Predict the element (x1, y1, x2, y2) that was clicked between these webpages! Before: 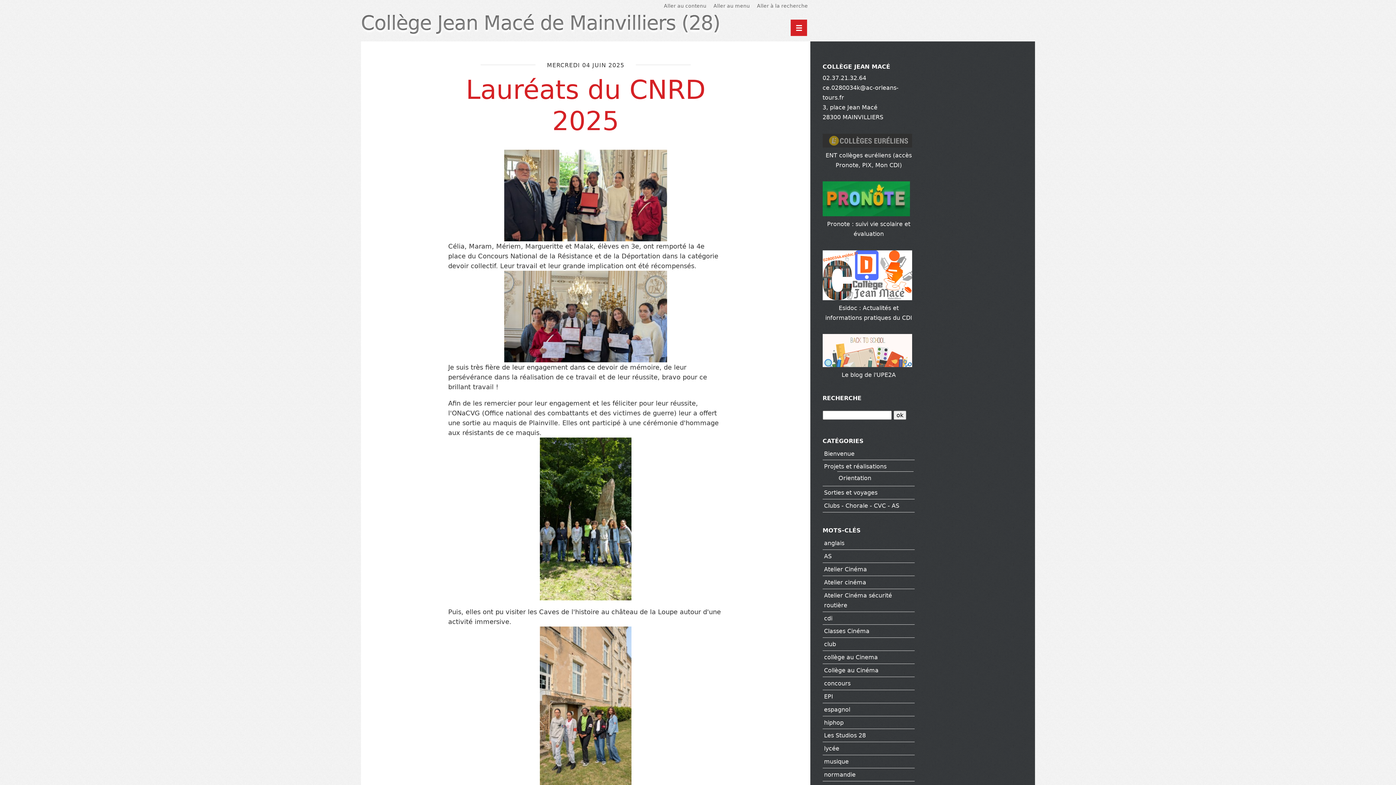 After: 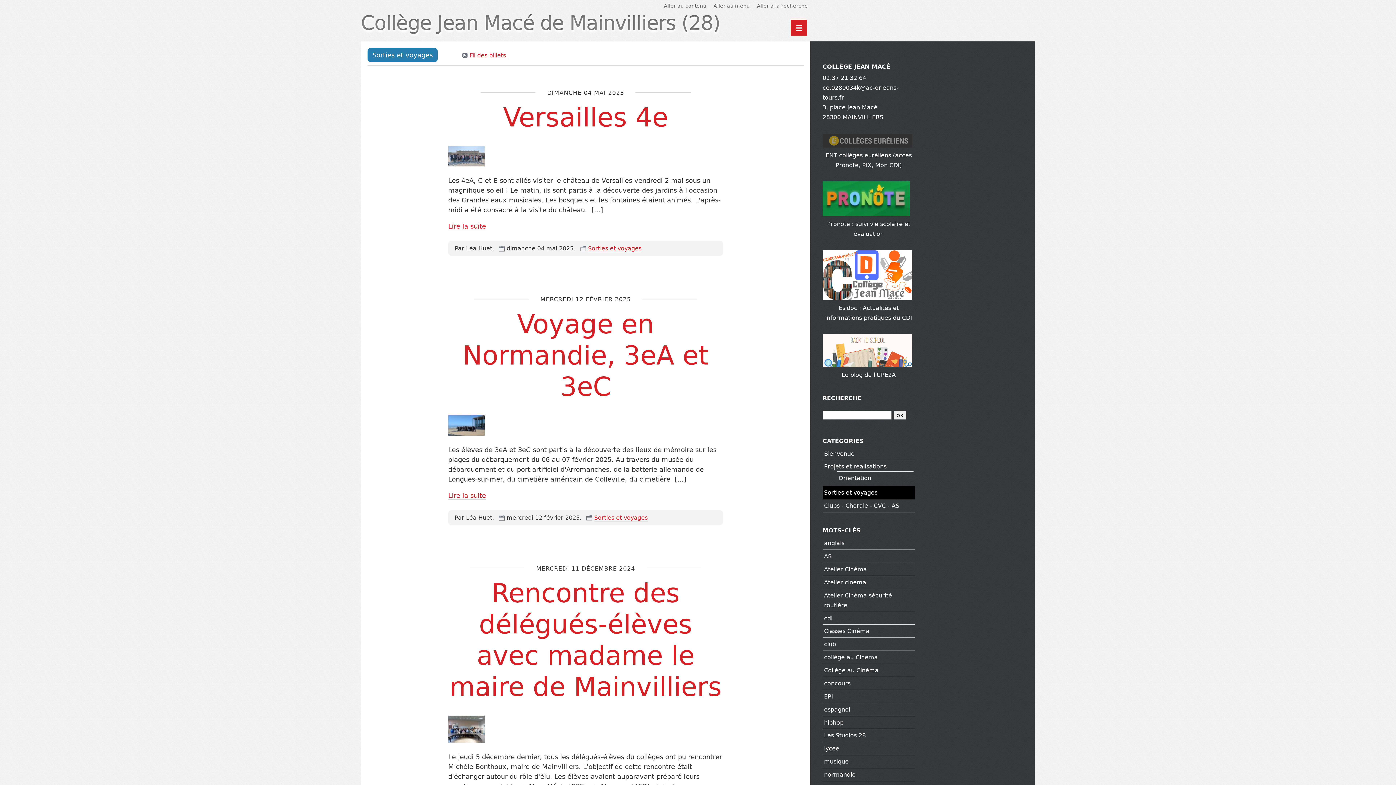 Action: label: Sorties et voyages bbox: (824, 489, 877, 496)